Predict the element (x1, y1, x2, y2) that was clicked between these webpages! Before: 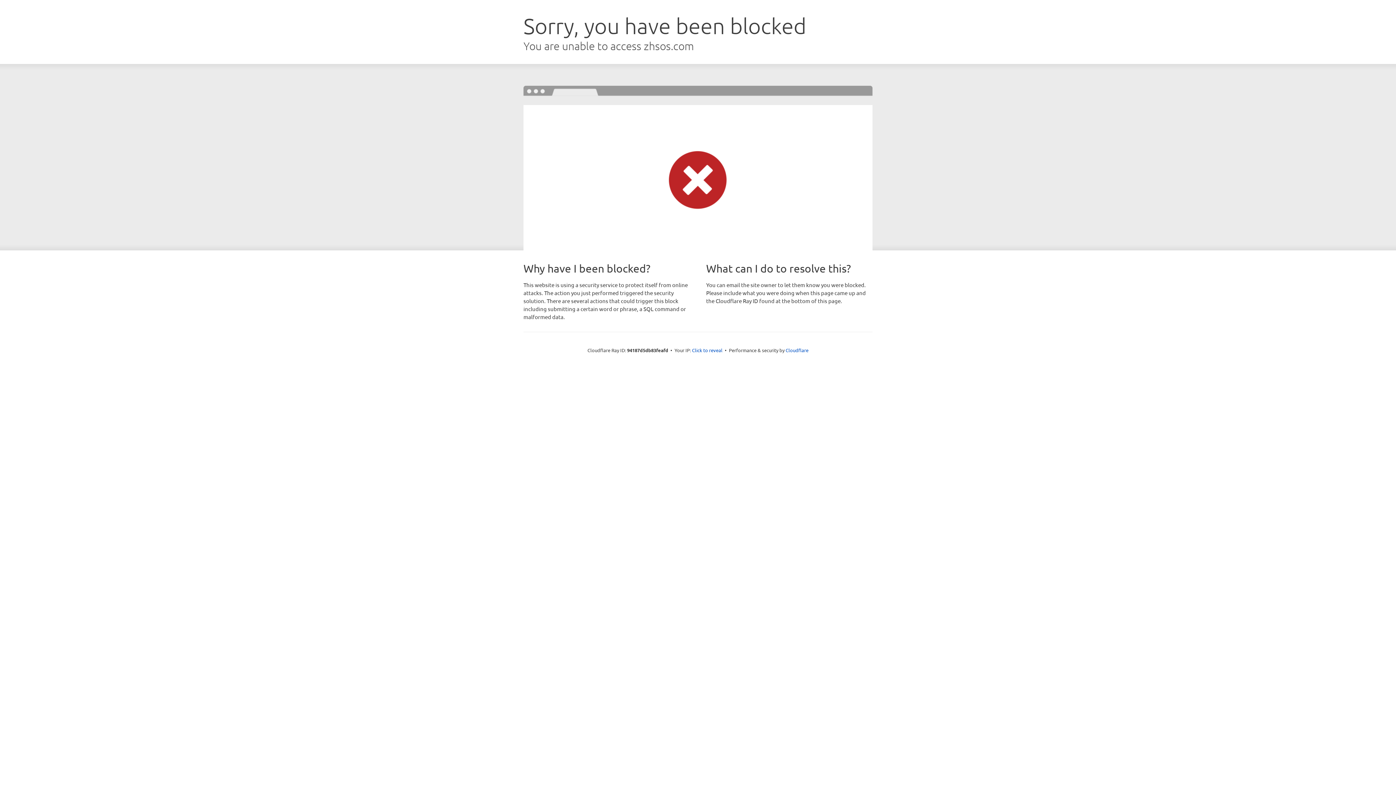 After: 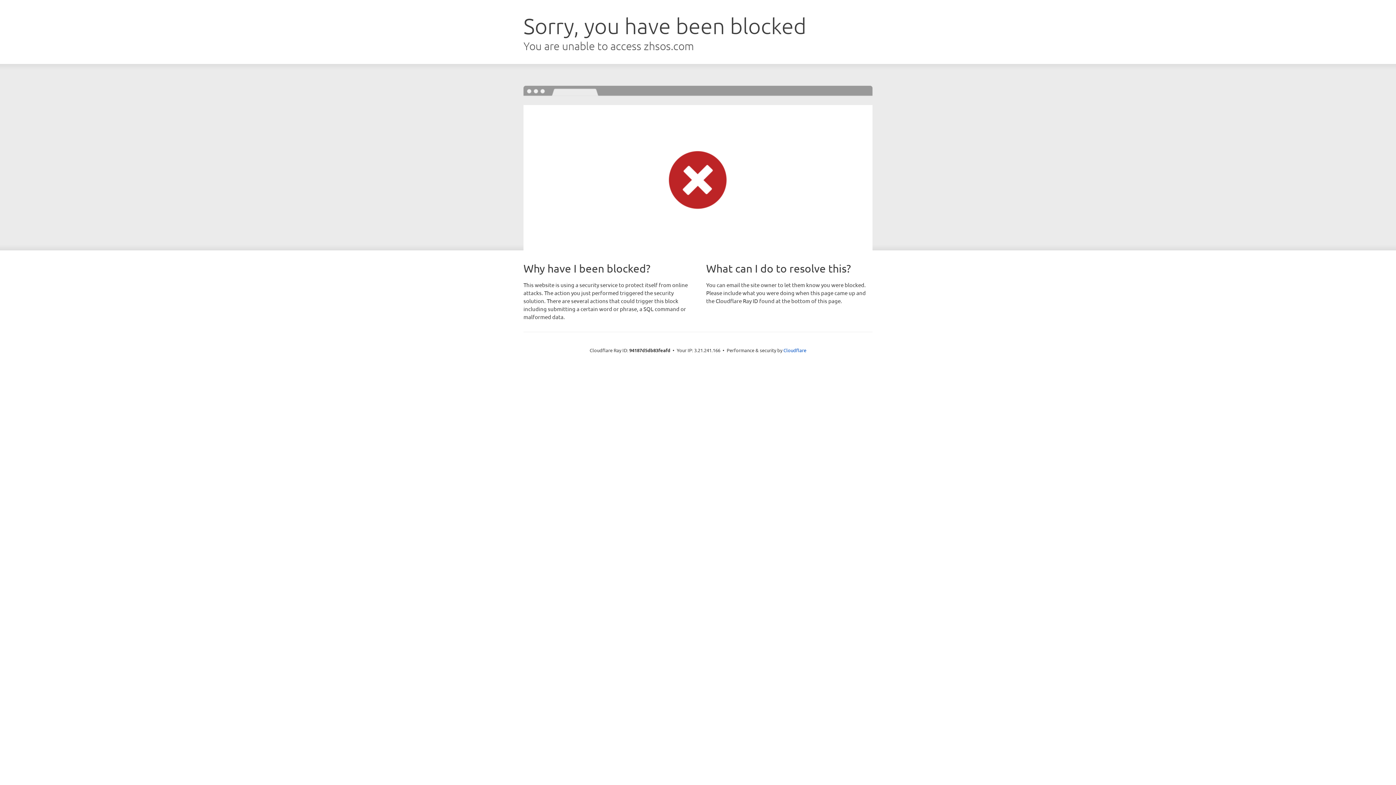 Action: label: Click to reveal bbox: (692, 346, 722, 353)